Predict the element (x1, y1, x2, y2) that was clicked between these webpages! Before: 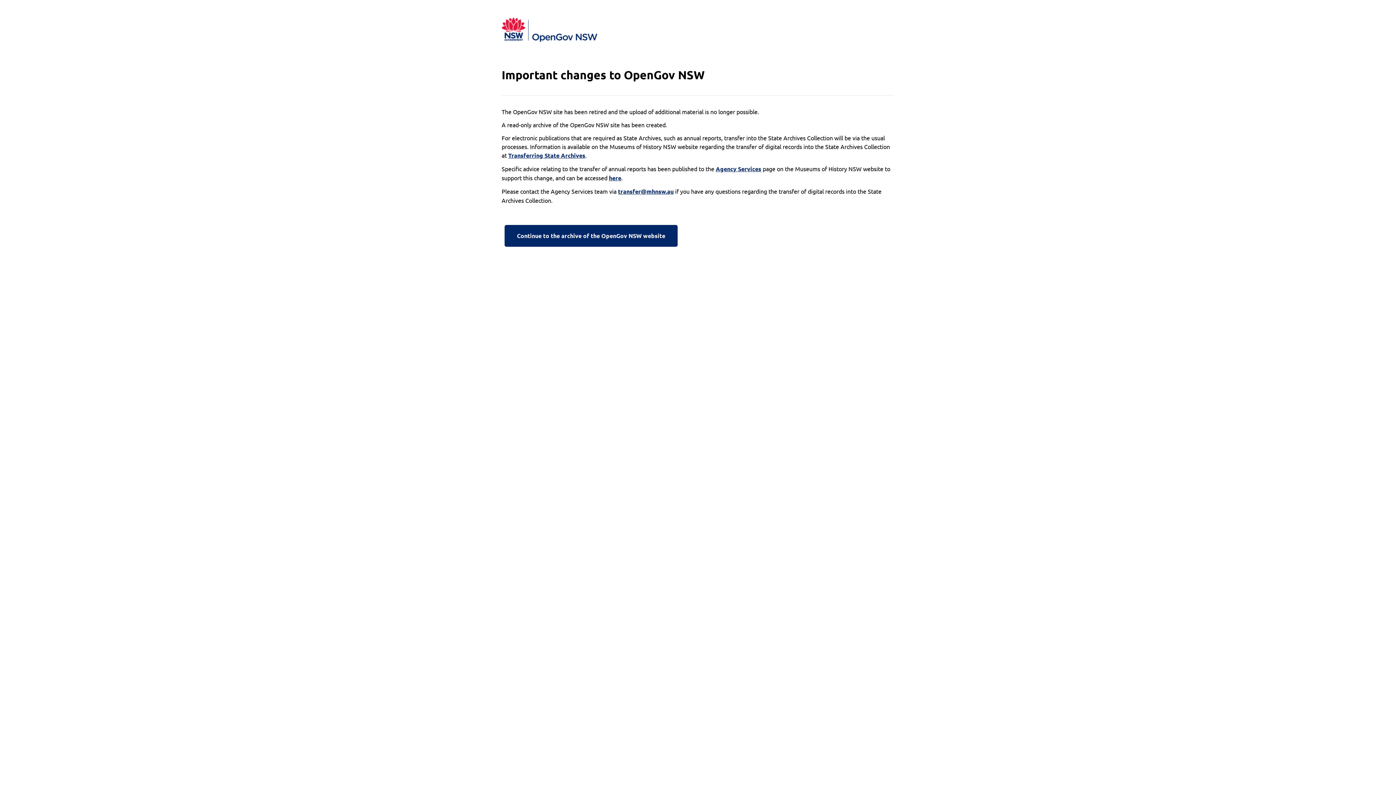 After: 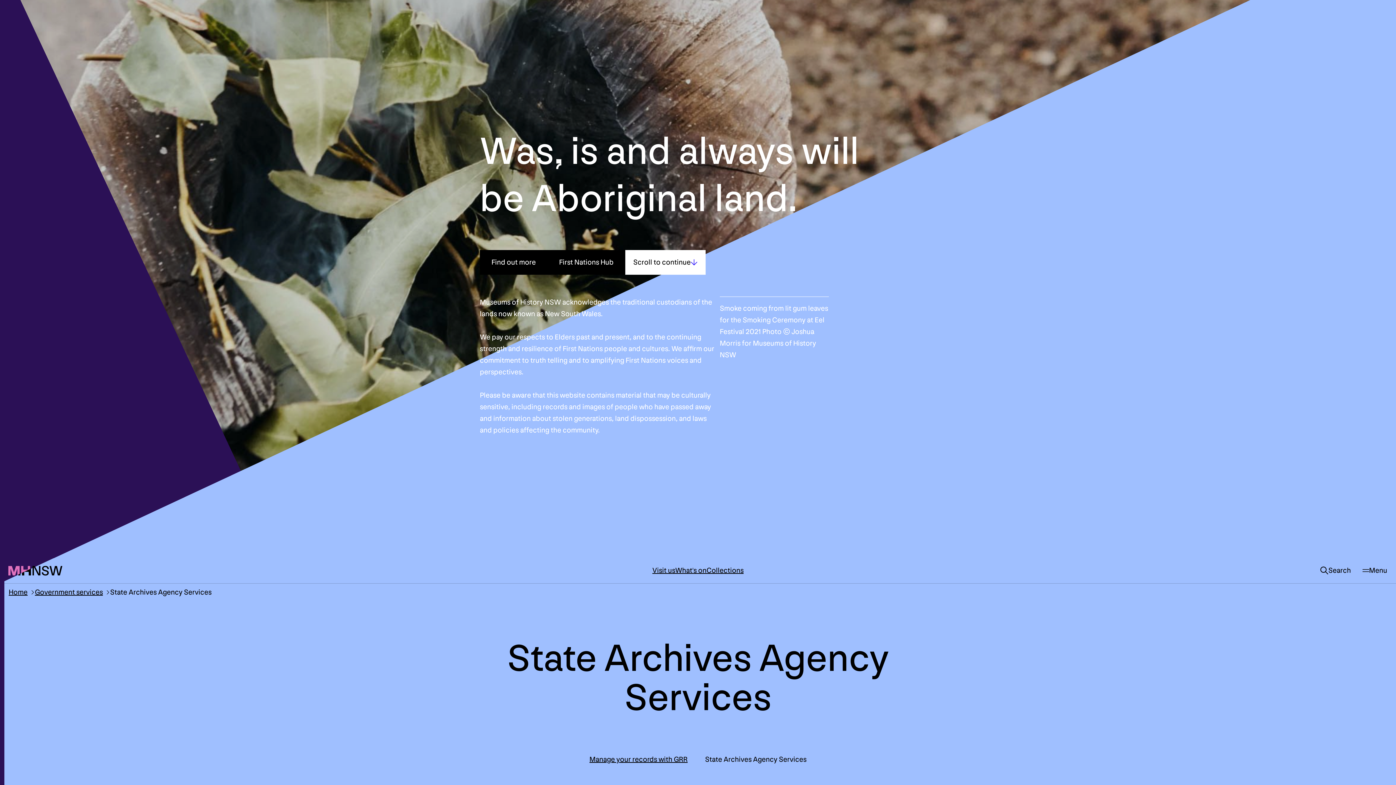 Action: label: Agency Services bbox: (716, 164, 761, 173)